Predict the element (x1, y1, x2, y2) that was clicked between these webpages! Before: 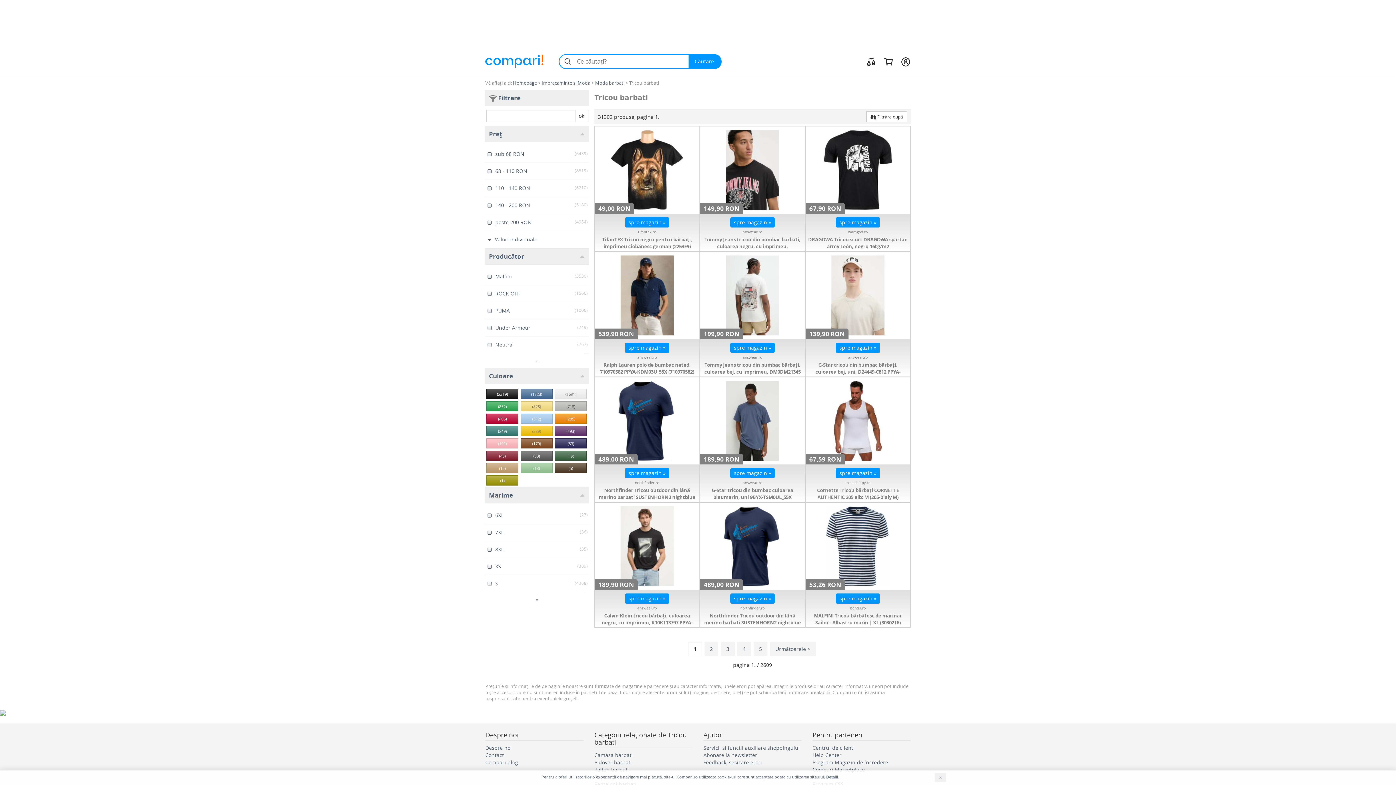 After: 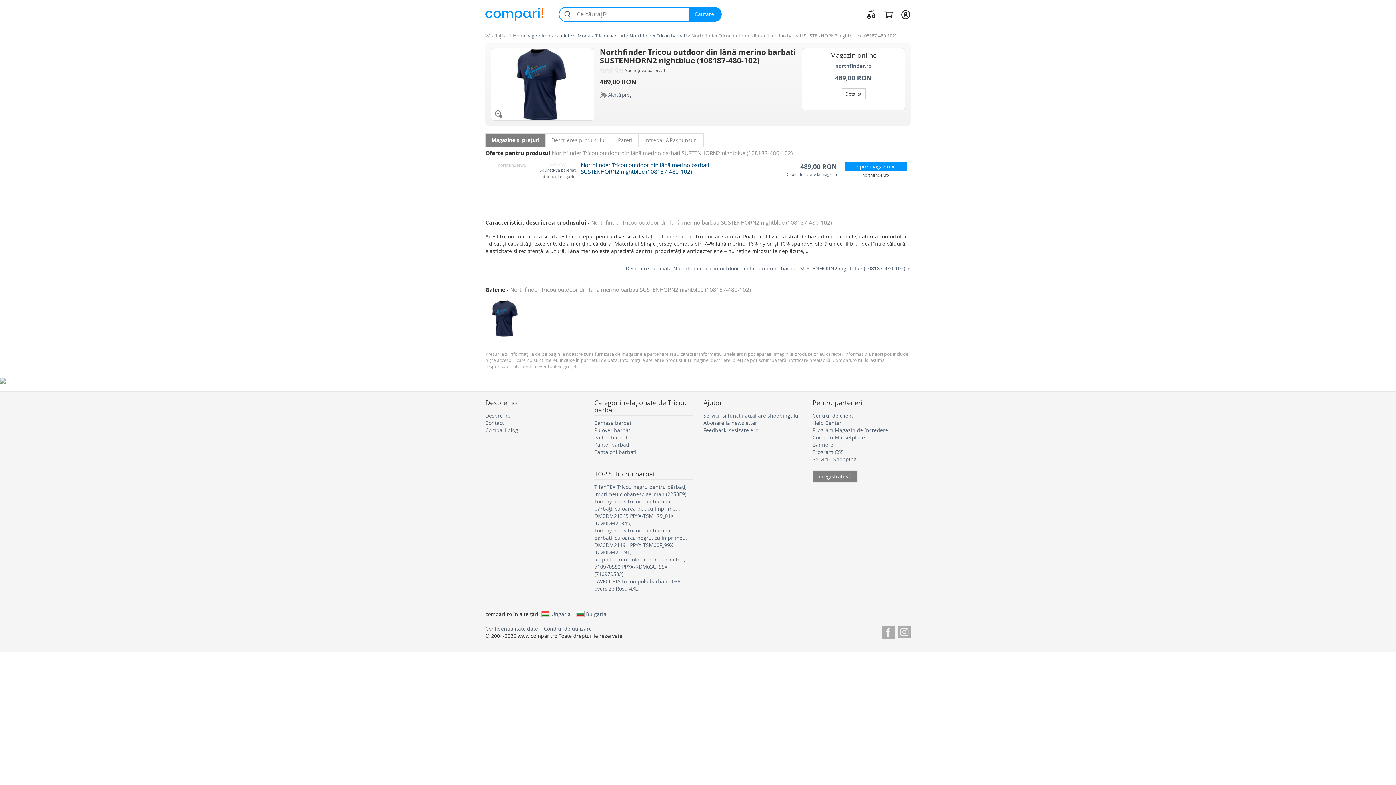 Action: bbox: (704, 612, 801, 632) label: Northfinder Tricou outdoor din lână merino barbati SUSTENHORN2 nightblue (108187-480-102)